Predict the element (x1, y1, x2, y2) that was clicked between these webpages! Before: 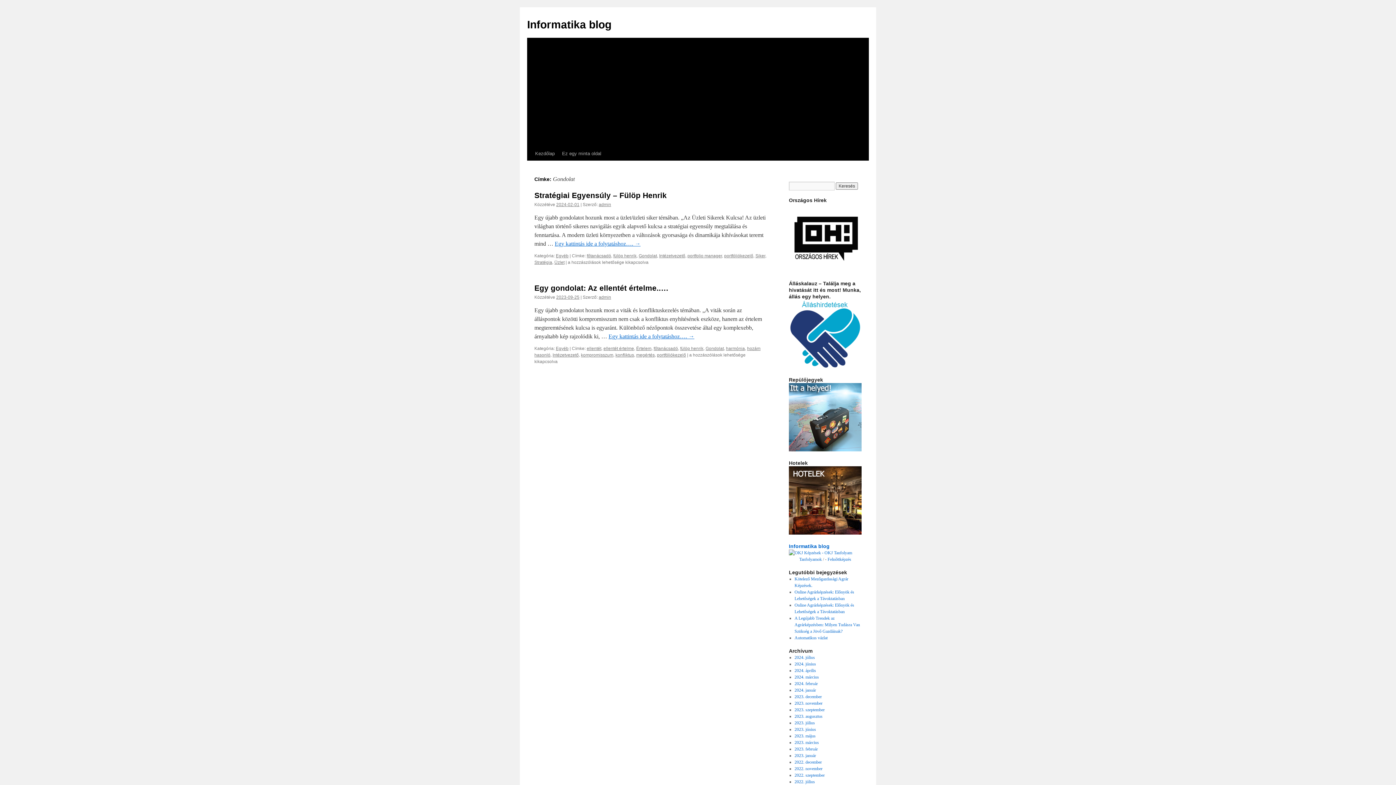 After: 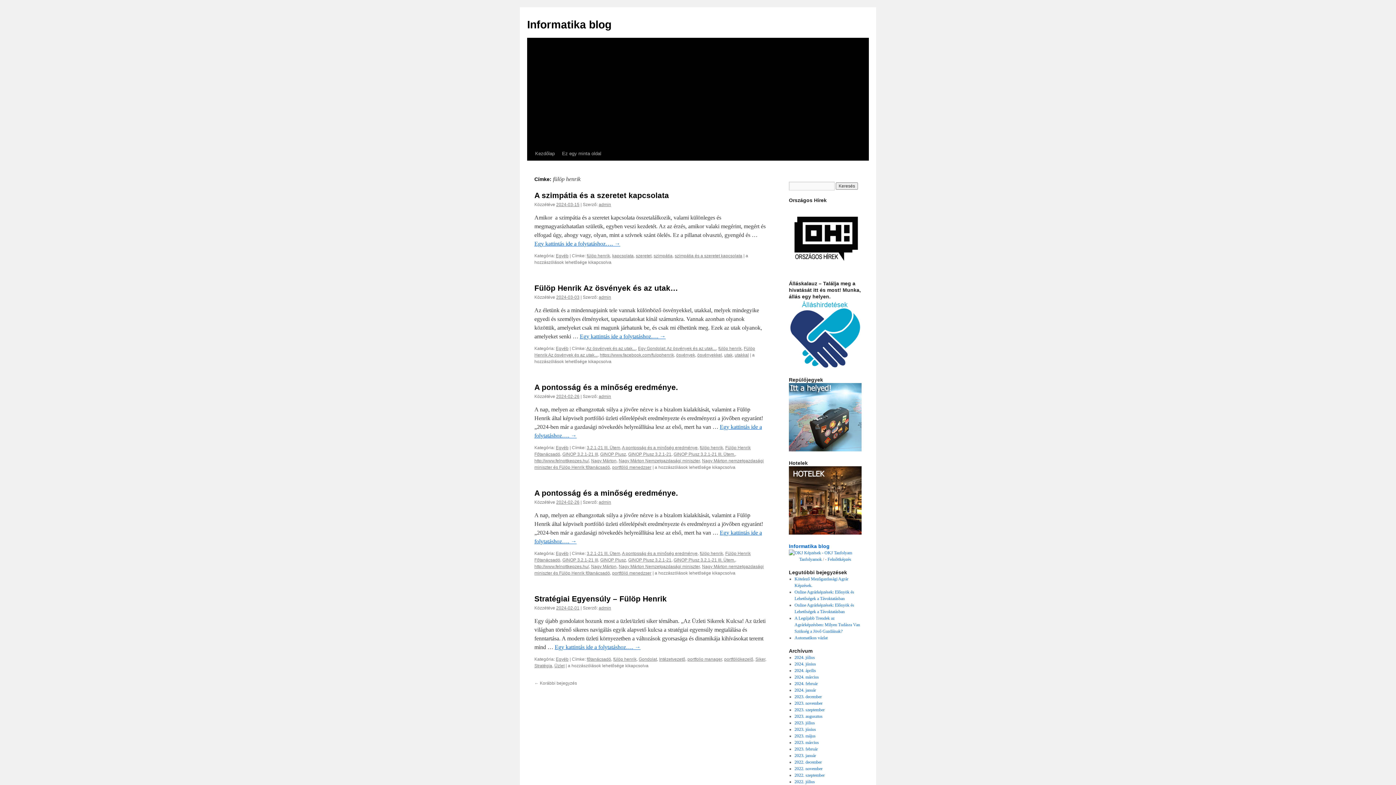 Action: label: fülöp henrik bbox: (613, 253, 636, 258)